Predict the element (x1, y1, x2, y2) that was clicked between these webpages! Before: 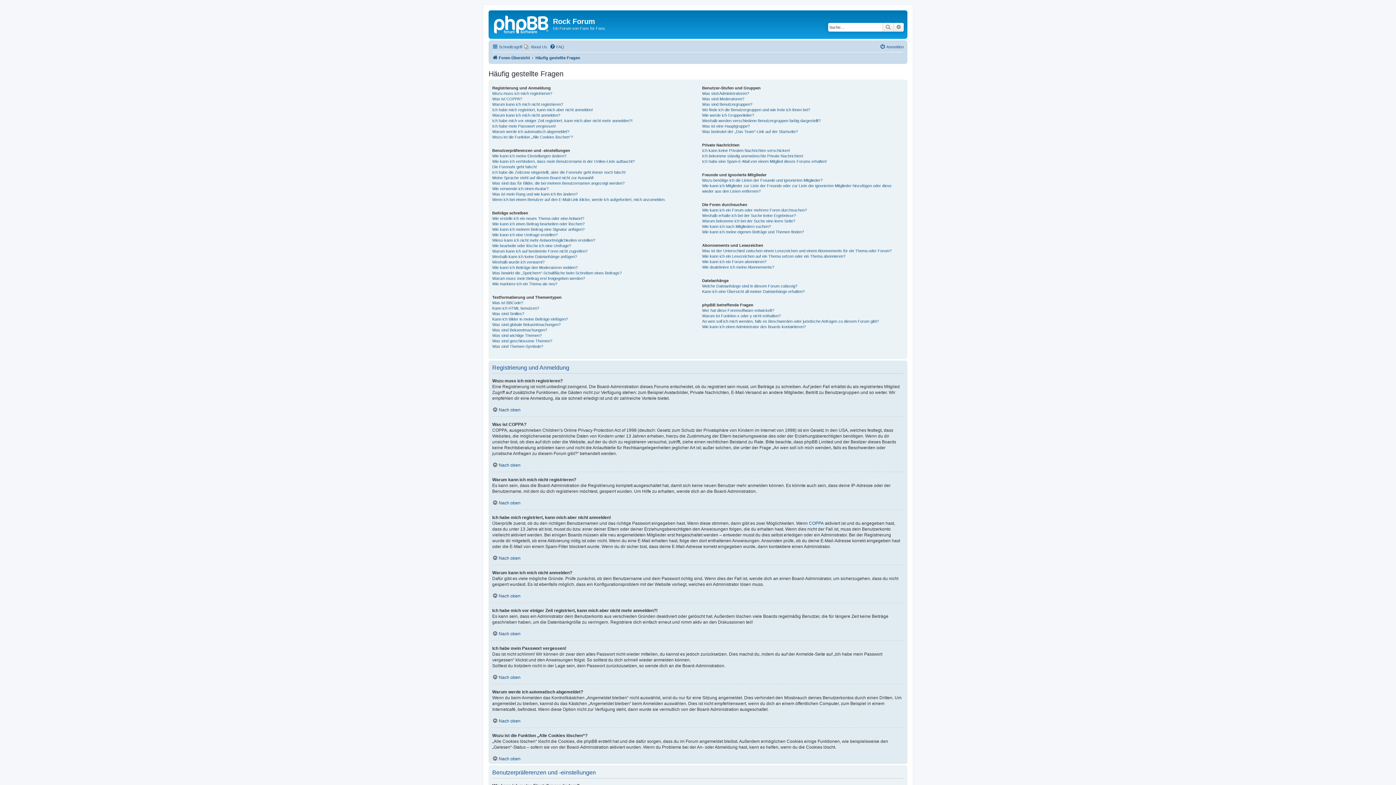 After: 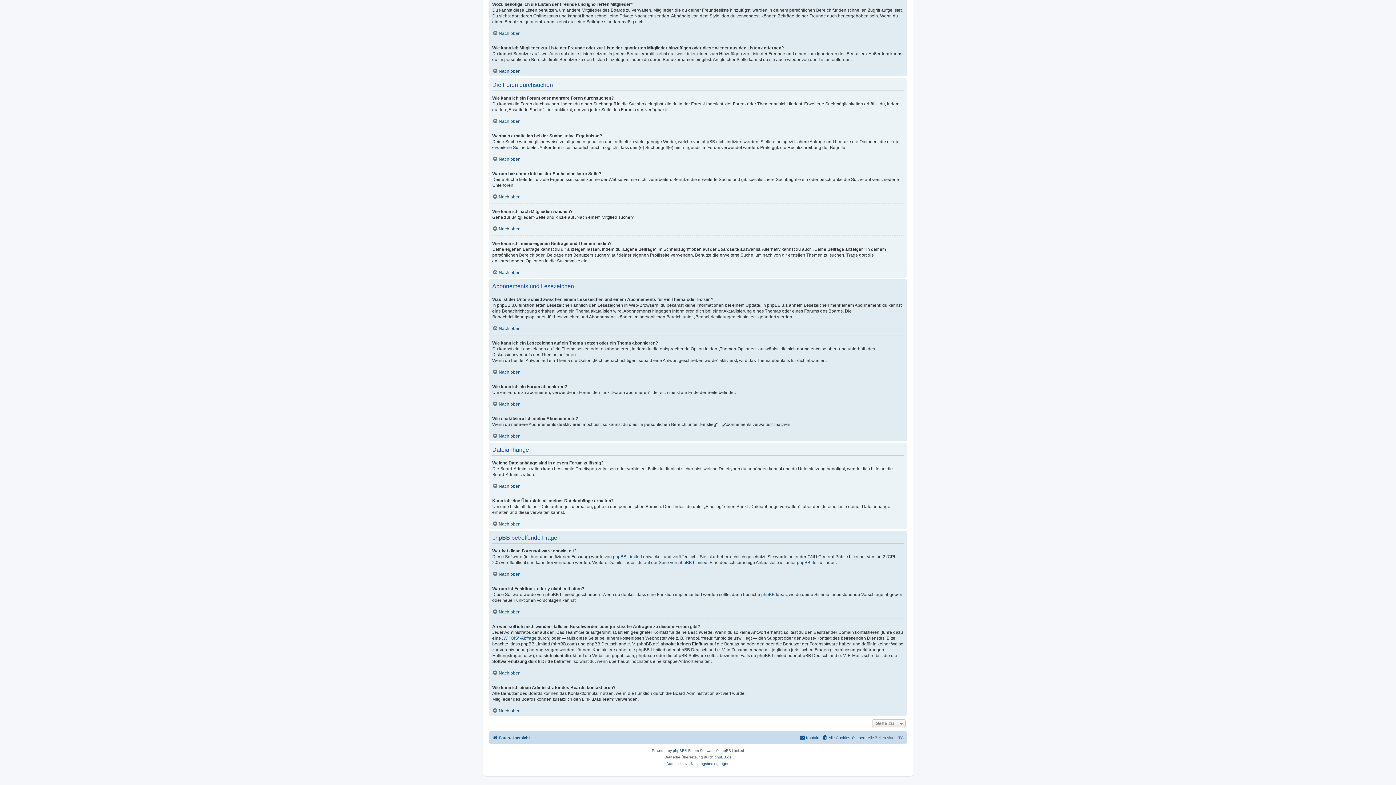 Action: label: Kann ich eine Übersicht all meiner Dateianhänge erhalten? bbox: (702, 288, 804, 294)